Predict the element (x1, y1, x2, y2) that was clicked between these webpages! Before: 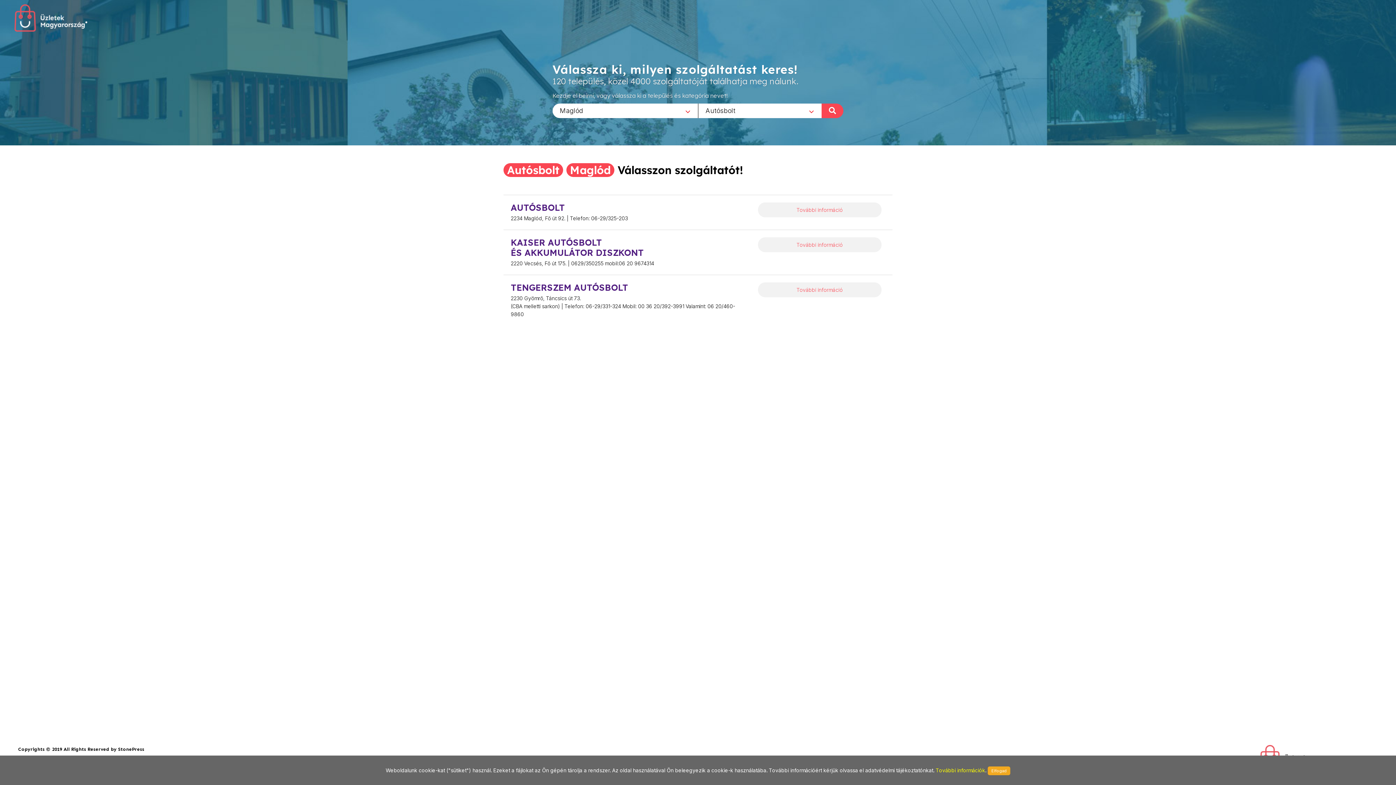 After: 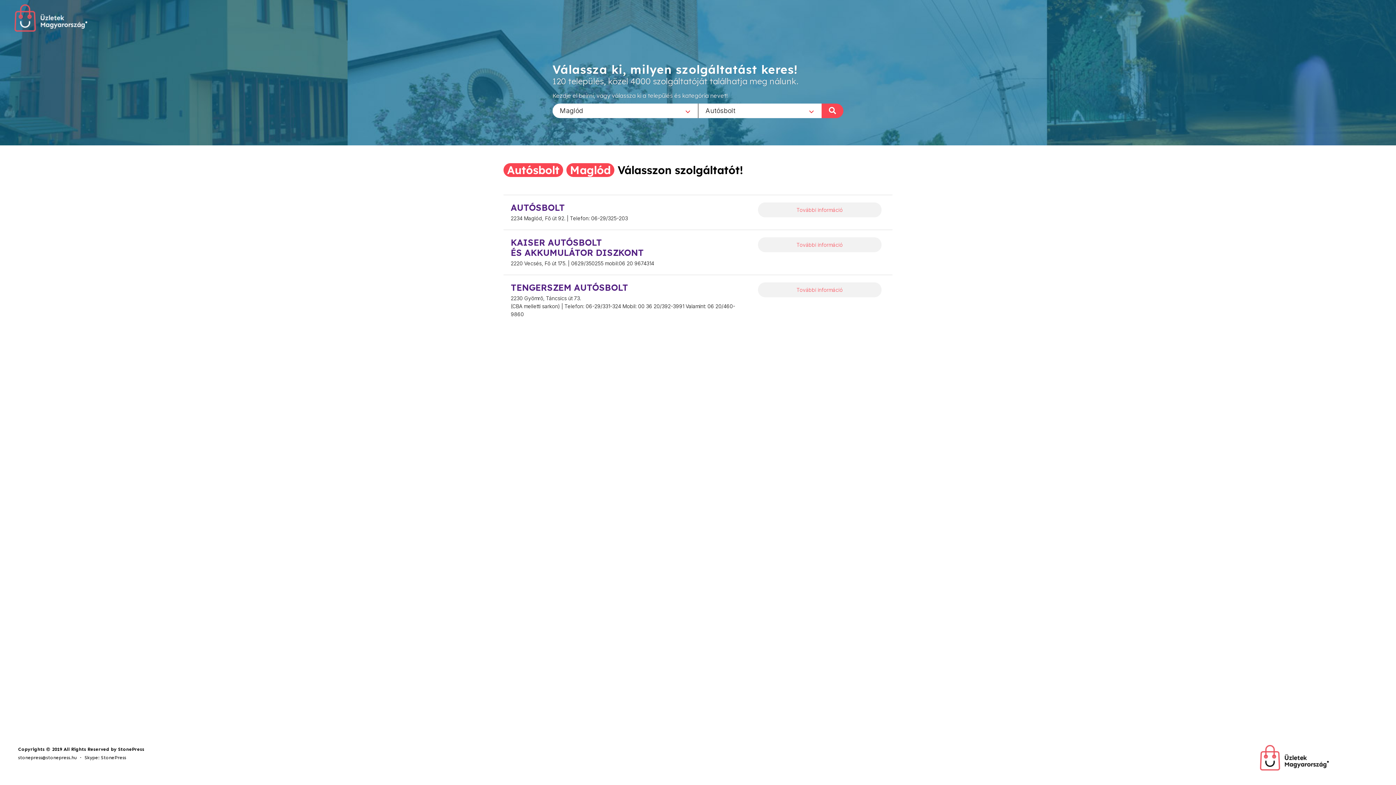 Action: bbox: (988, 766, 1010, 775) label: Elfogad